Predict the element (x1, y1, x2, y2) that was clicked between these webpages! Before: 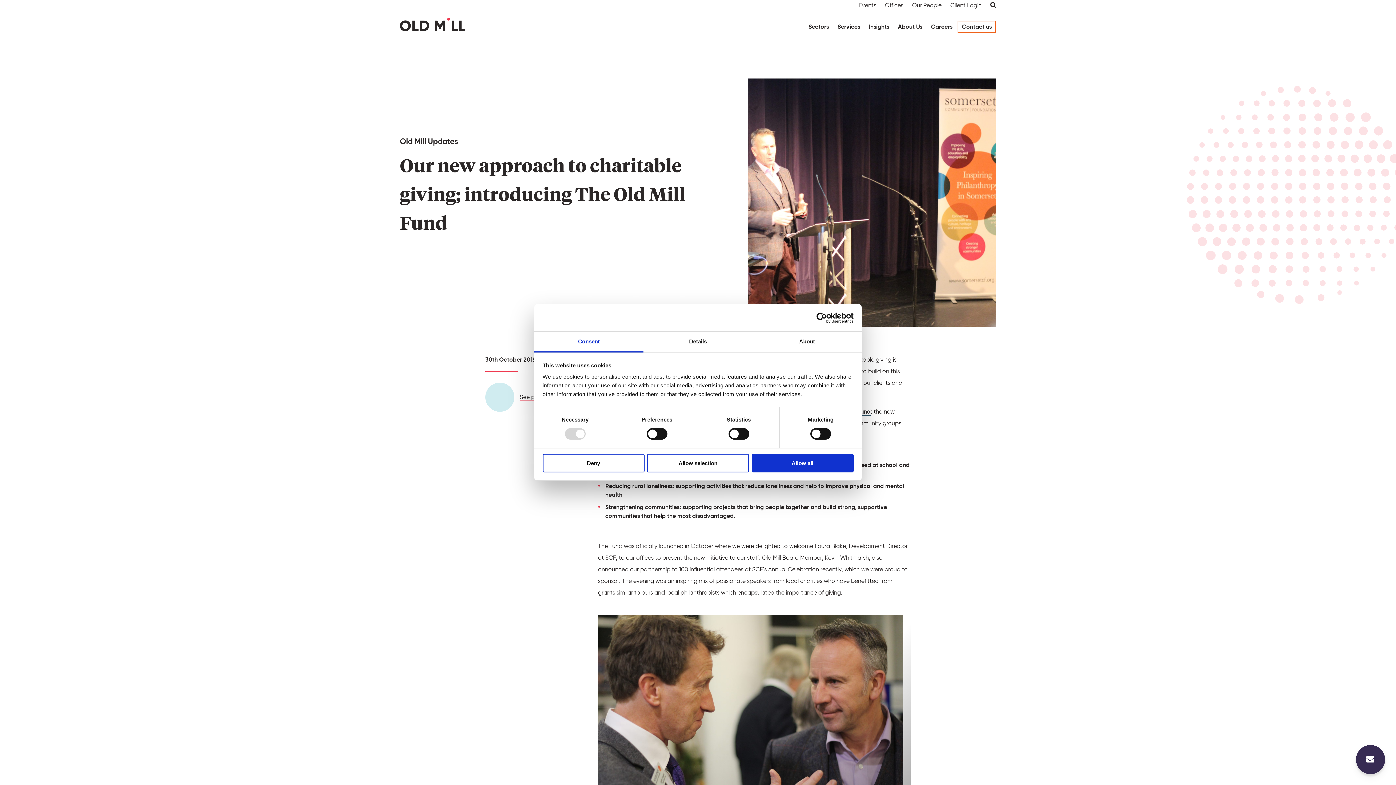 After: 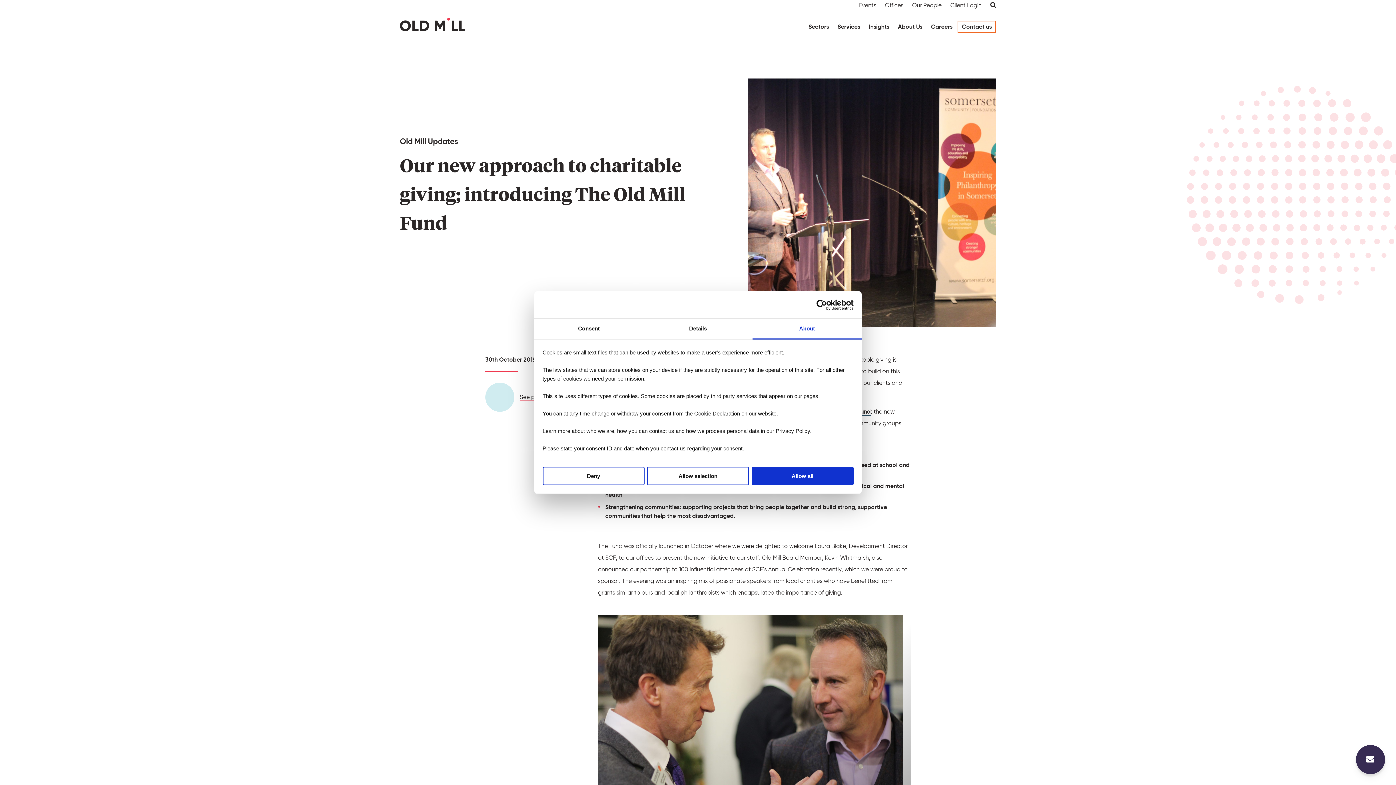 Action: label: About bbox: (752, 331, 861, 352)